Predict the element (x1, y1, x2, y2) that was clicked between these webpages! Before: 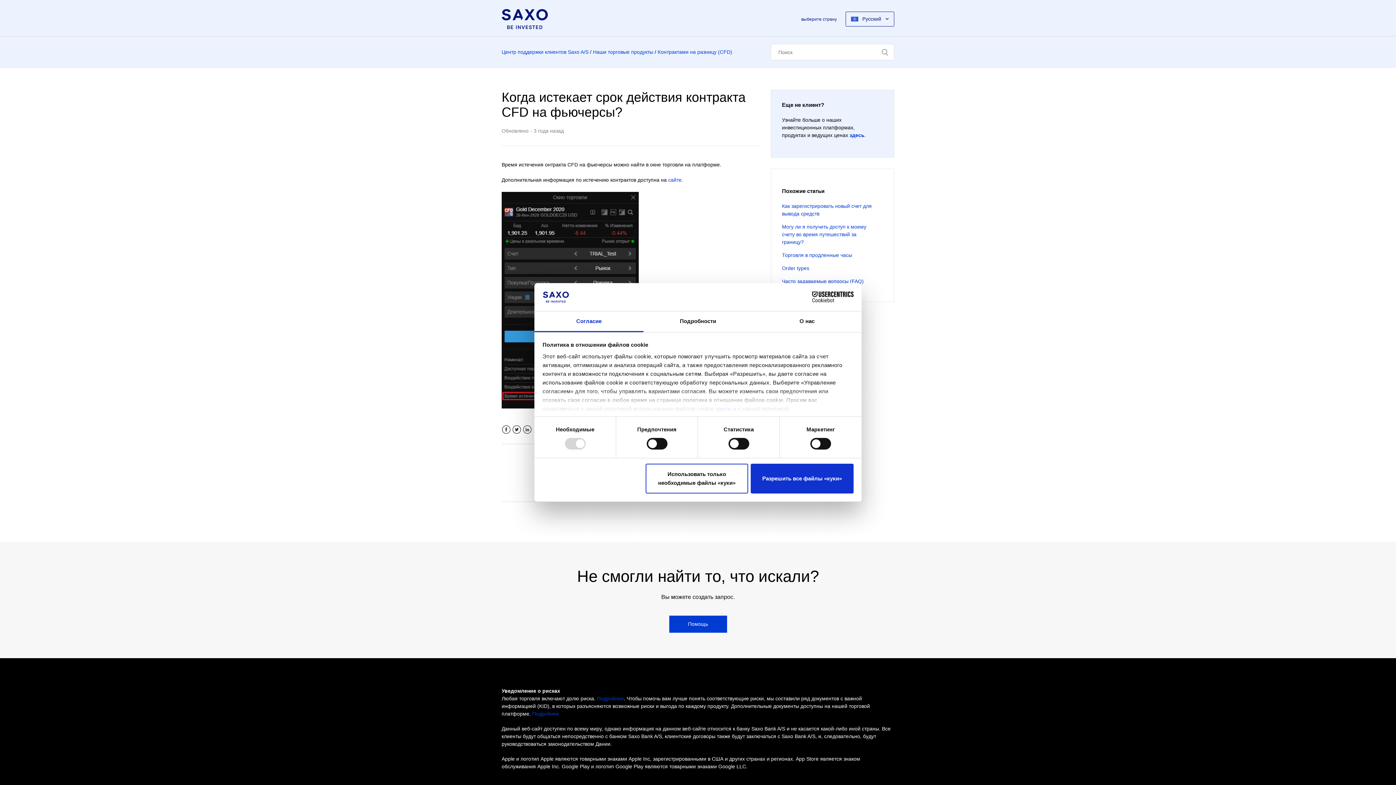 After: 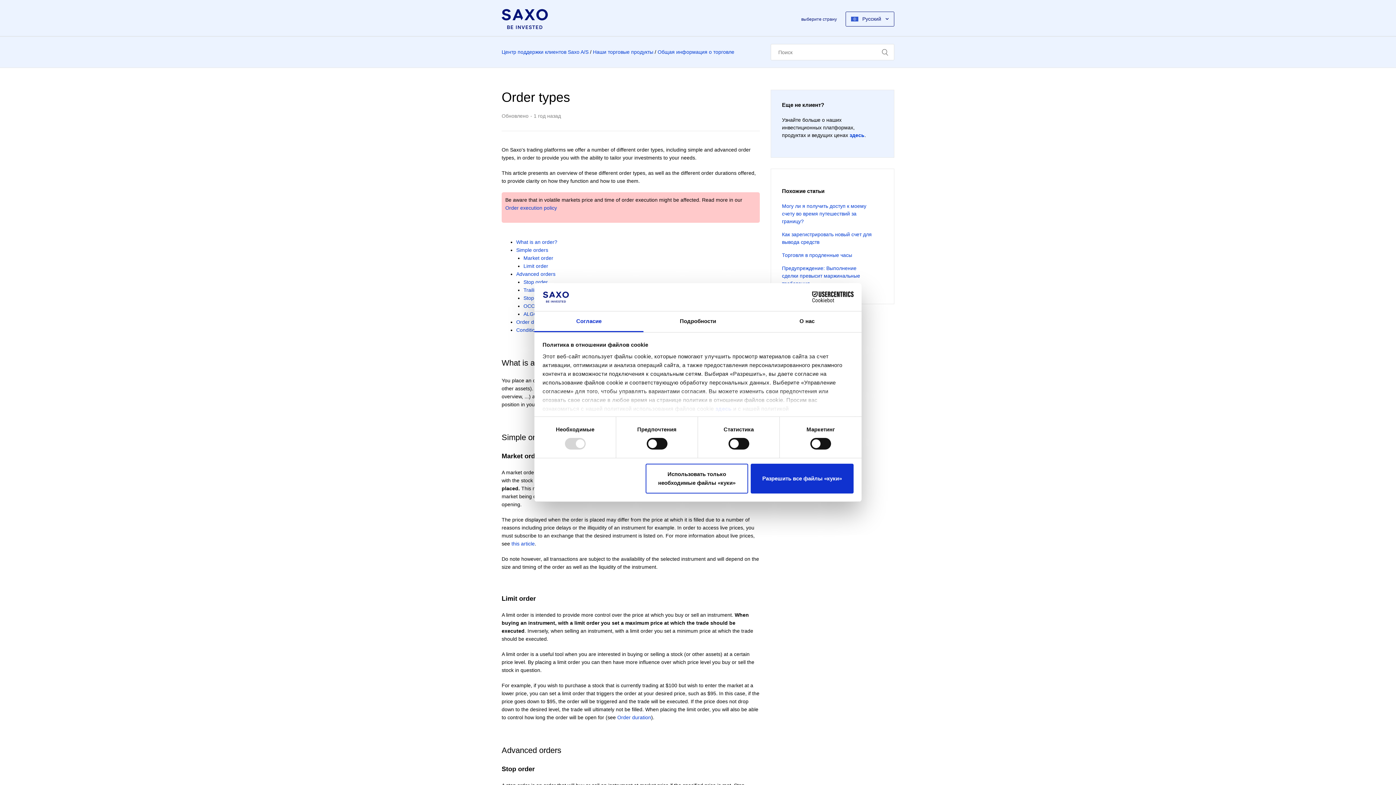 Action: label: Order types bbox: (782, 265, 809, 271)